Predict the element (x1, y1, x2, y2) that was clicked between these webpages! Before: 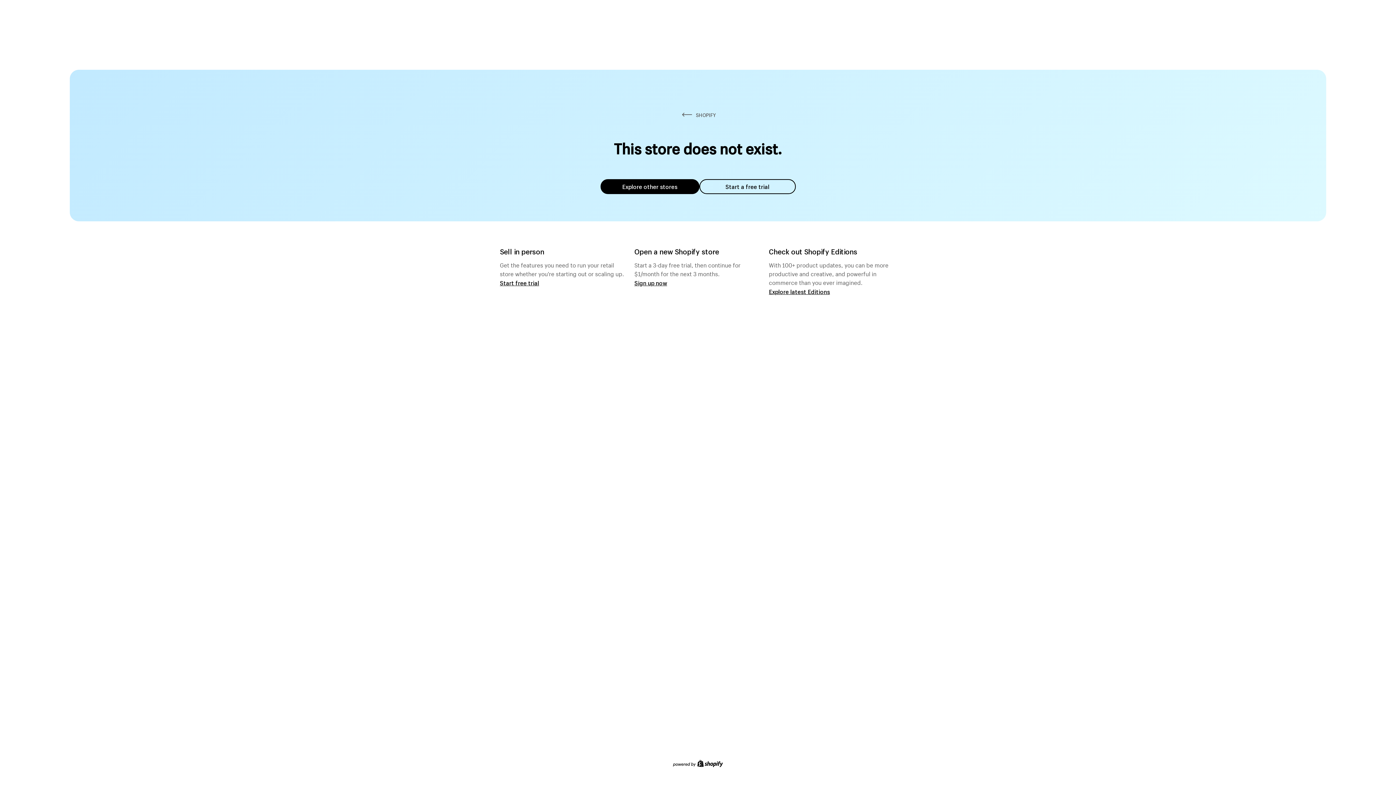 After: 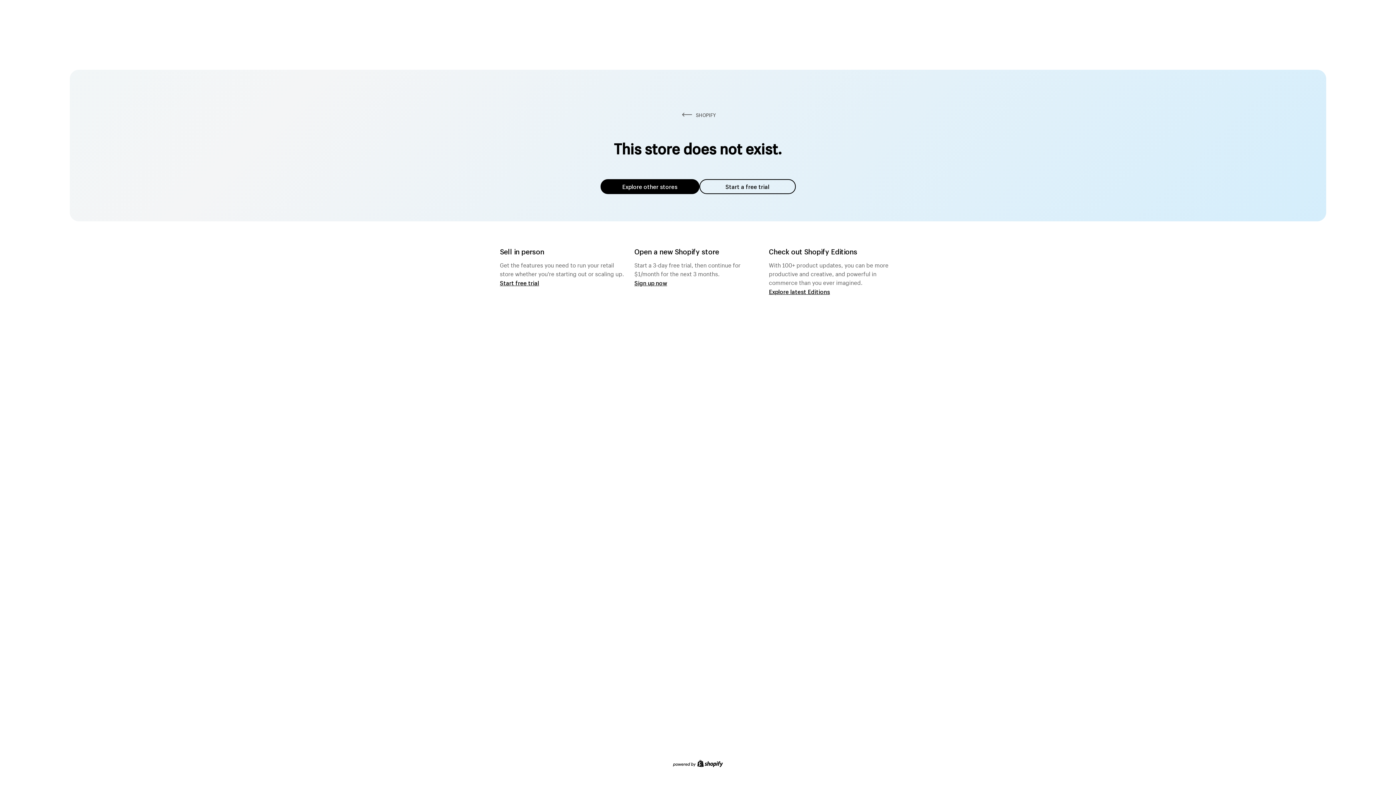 Action: bbox: (600, 179, 699, 194) label: Explore other stores